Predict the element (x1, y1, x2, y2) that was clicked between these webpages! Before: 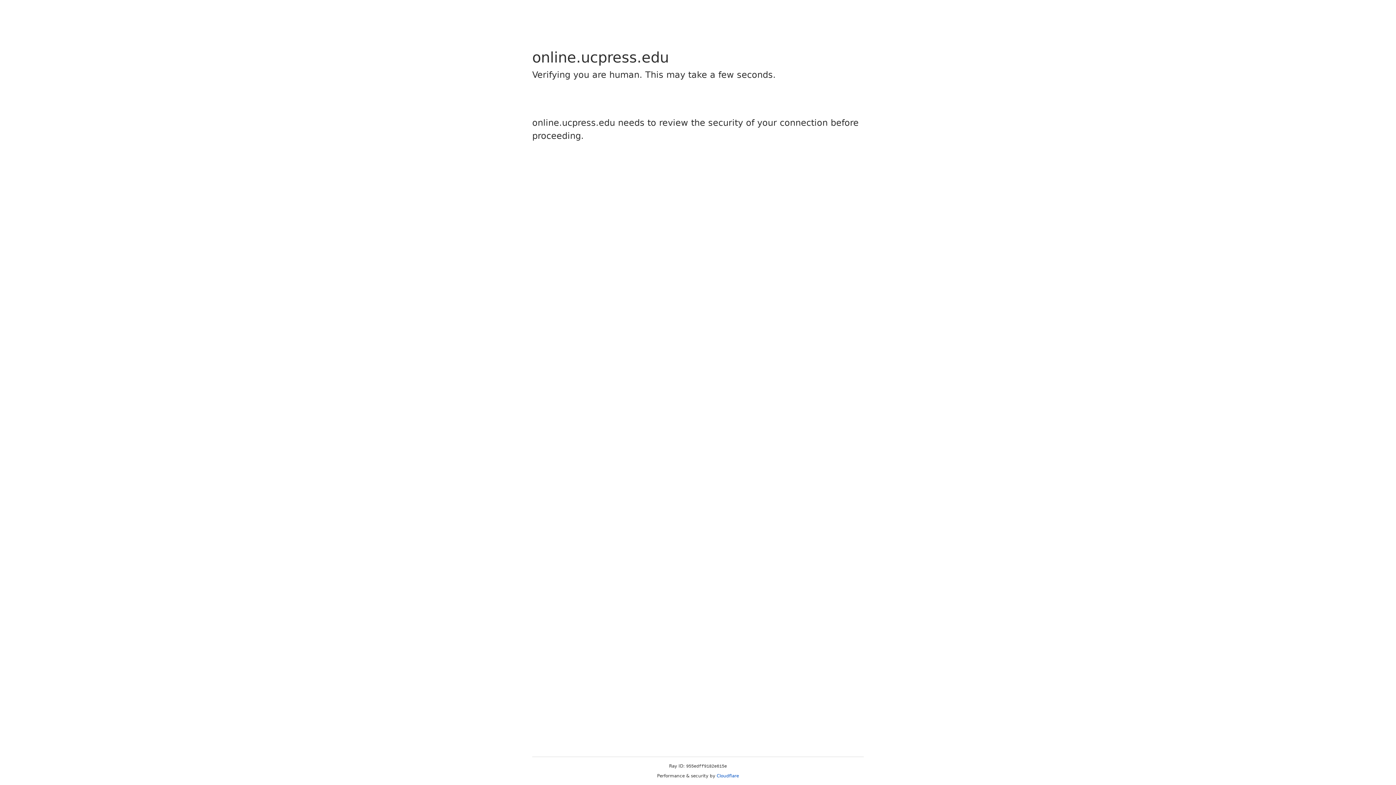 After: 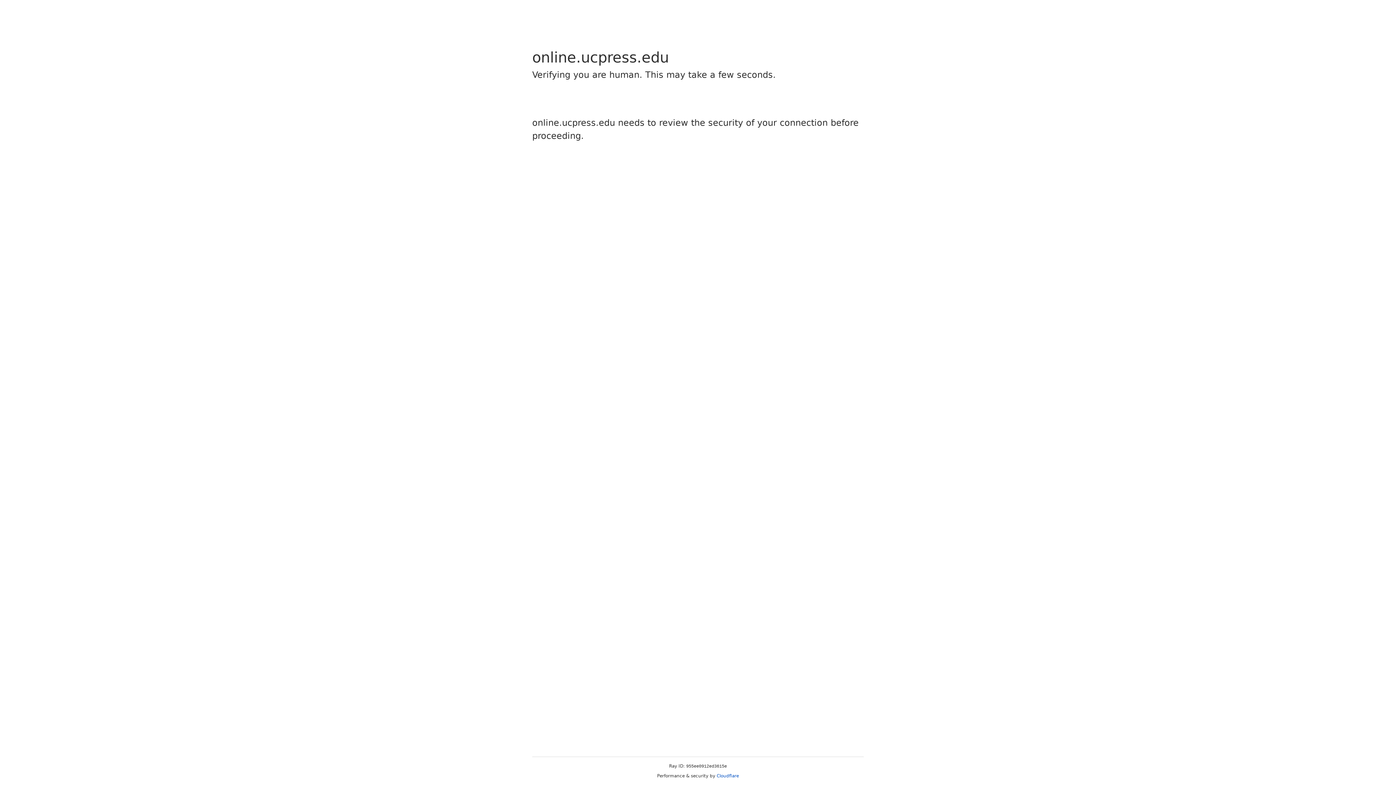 Action: bbox: (716, 773, 739, 778) label: Cloudflare